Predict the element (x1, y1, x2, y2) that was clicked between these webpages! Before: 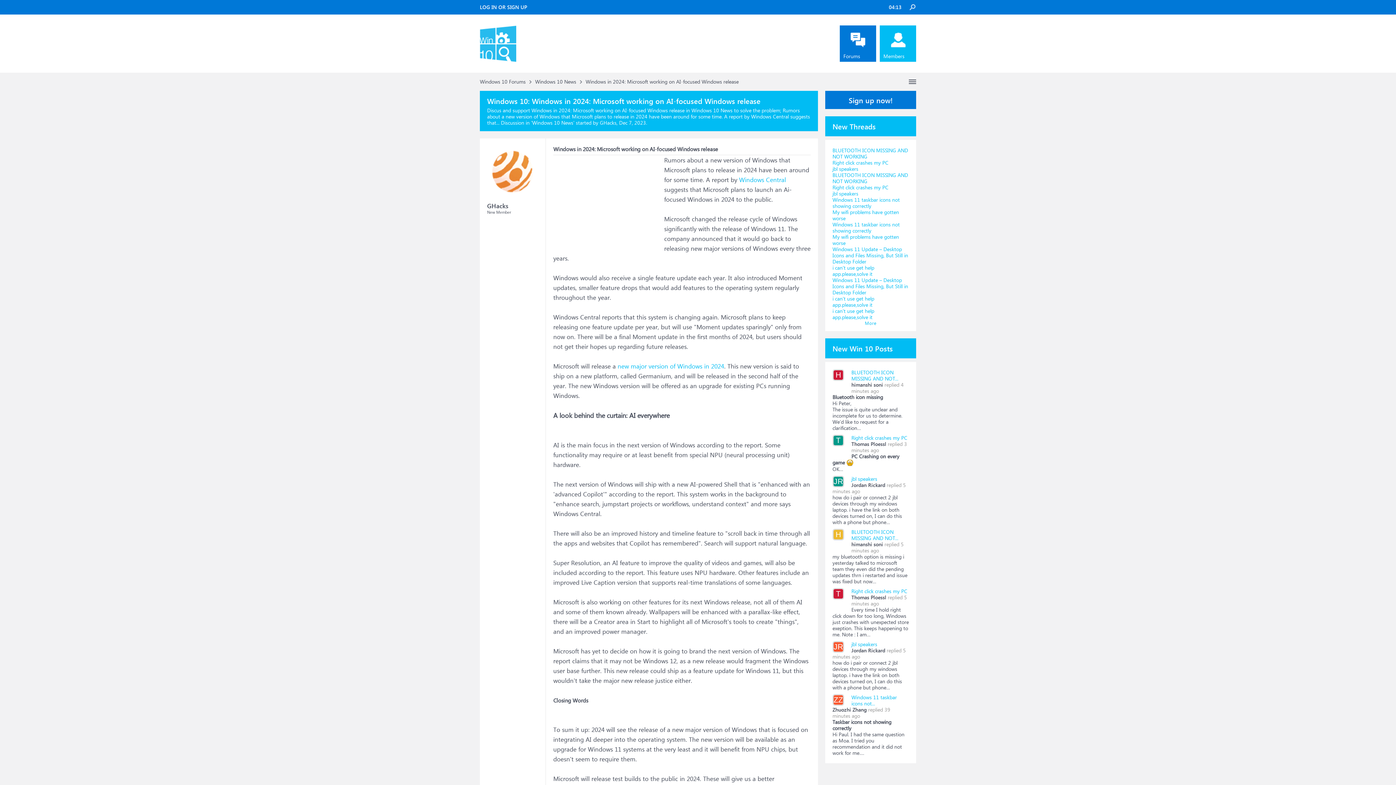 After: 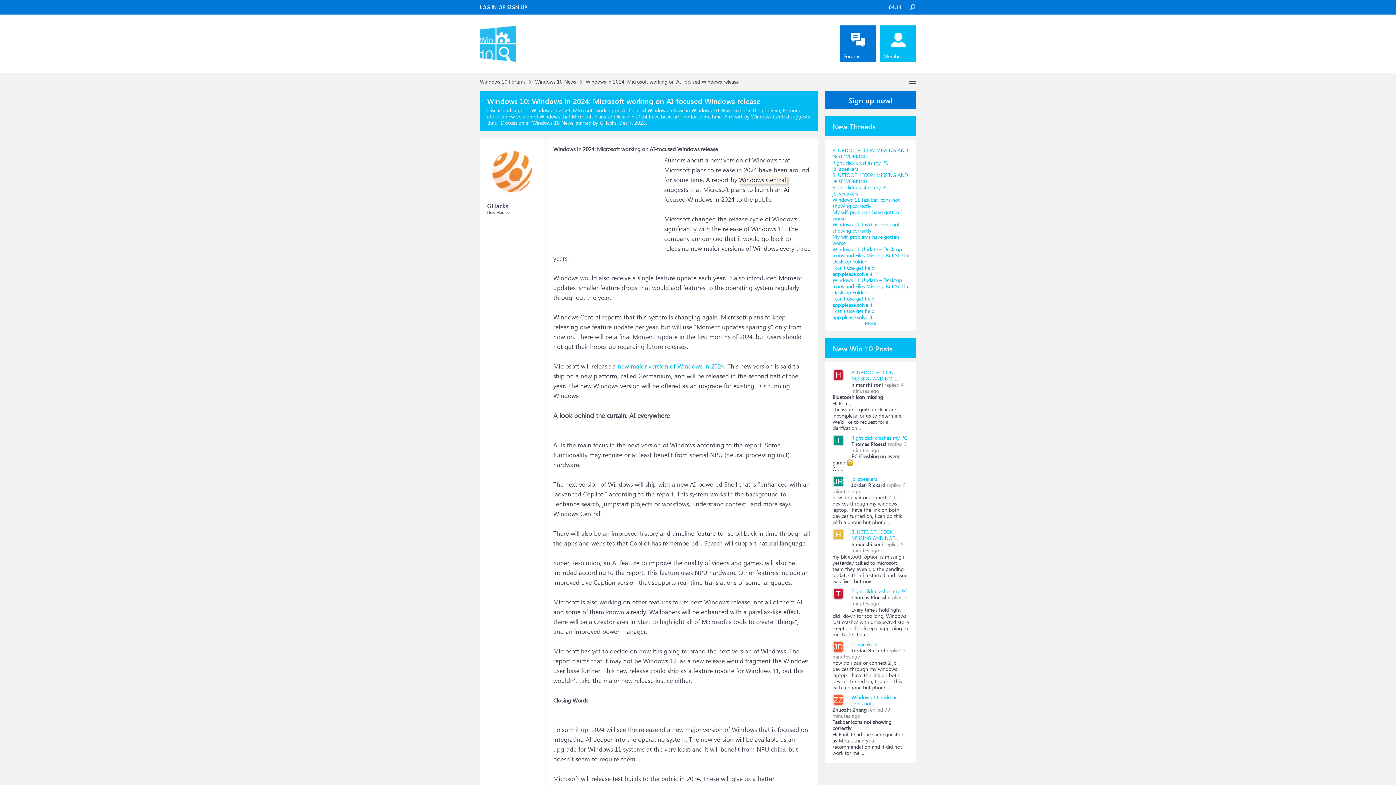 Action: bbox: (738, 175, 787, 184) label: Windows Central